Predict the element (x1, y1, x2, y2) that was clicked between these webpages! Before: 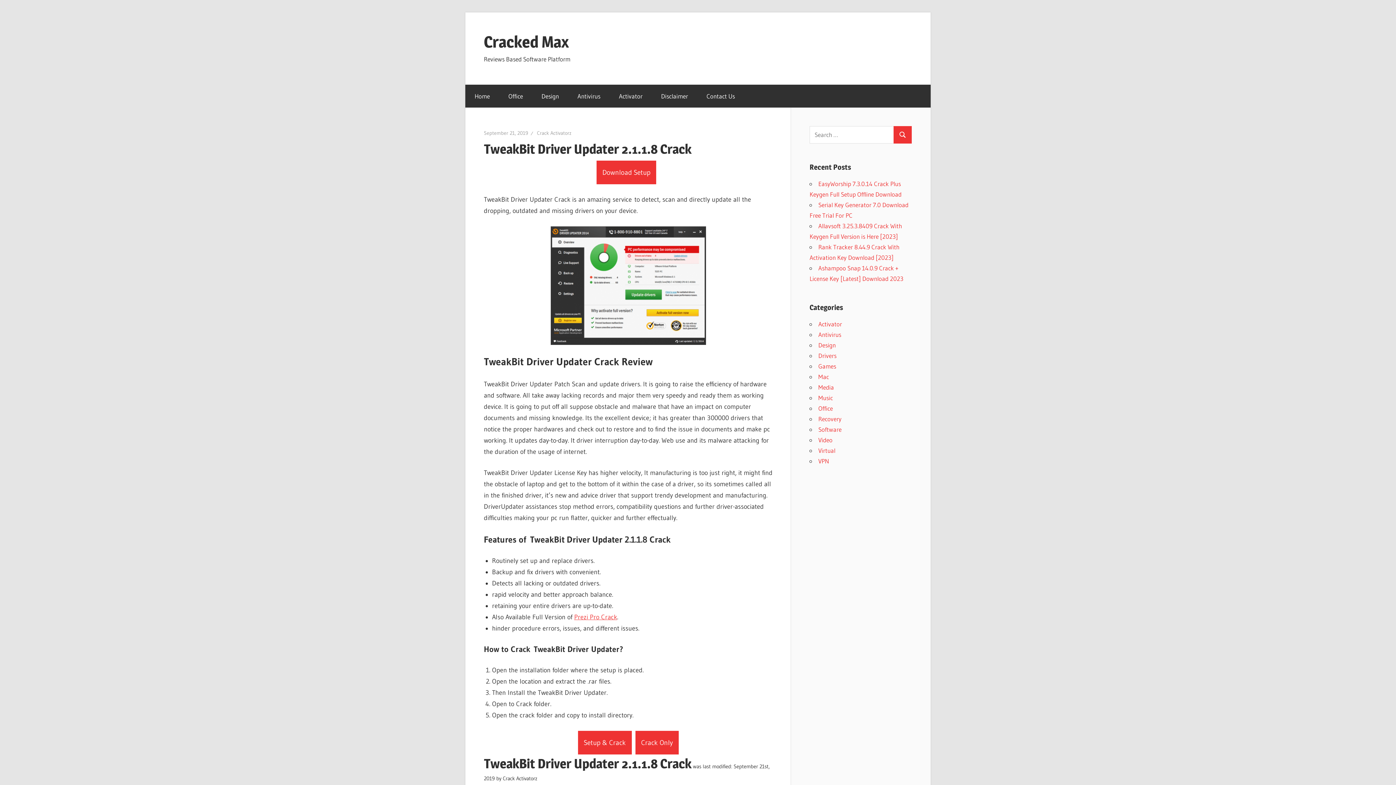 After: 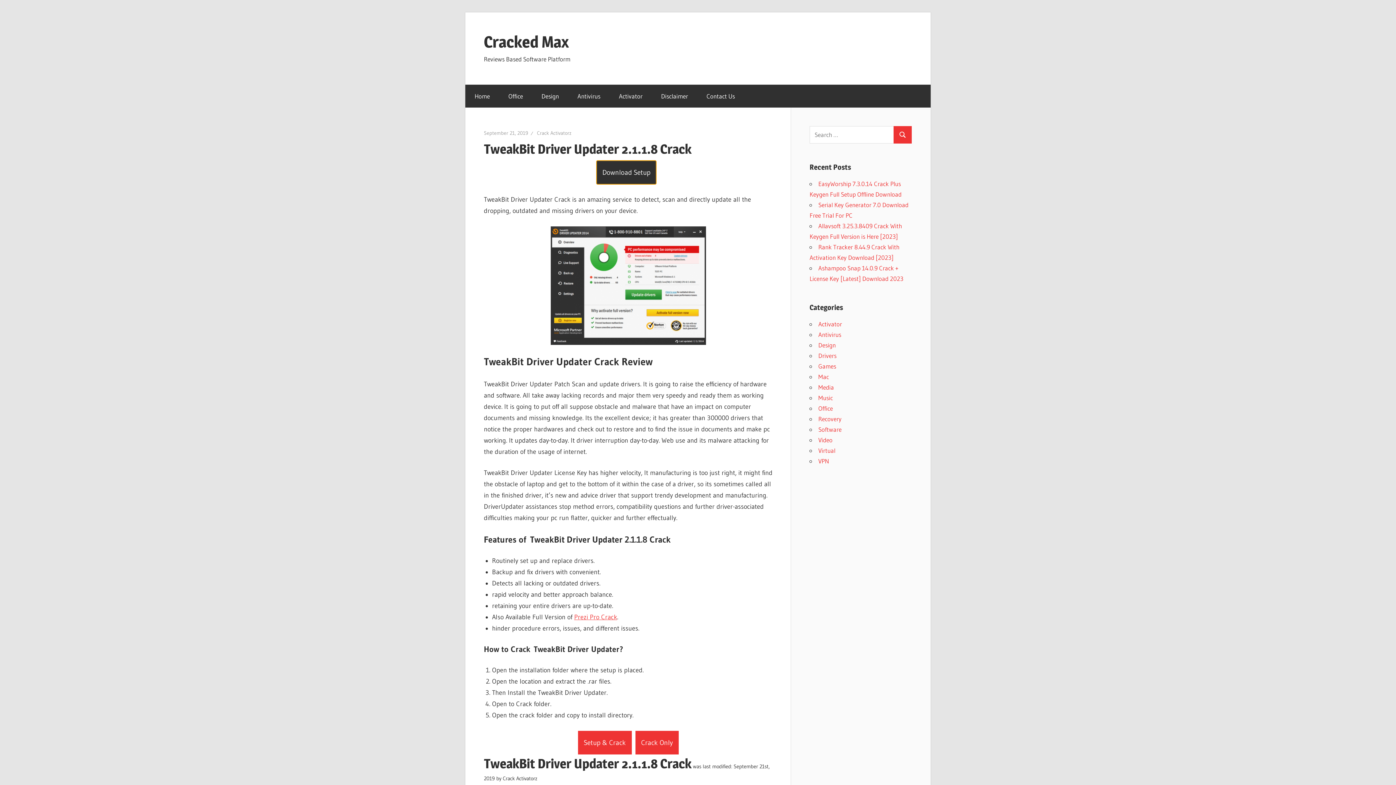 Action: bbox: (596, 160, 656, 184) label: Download Setup